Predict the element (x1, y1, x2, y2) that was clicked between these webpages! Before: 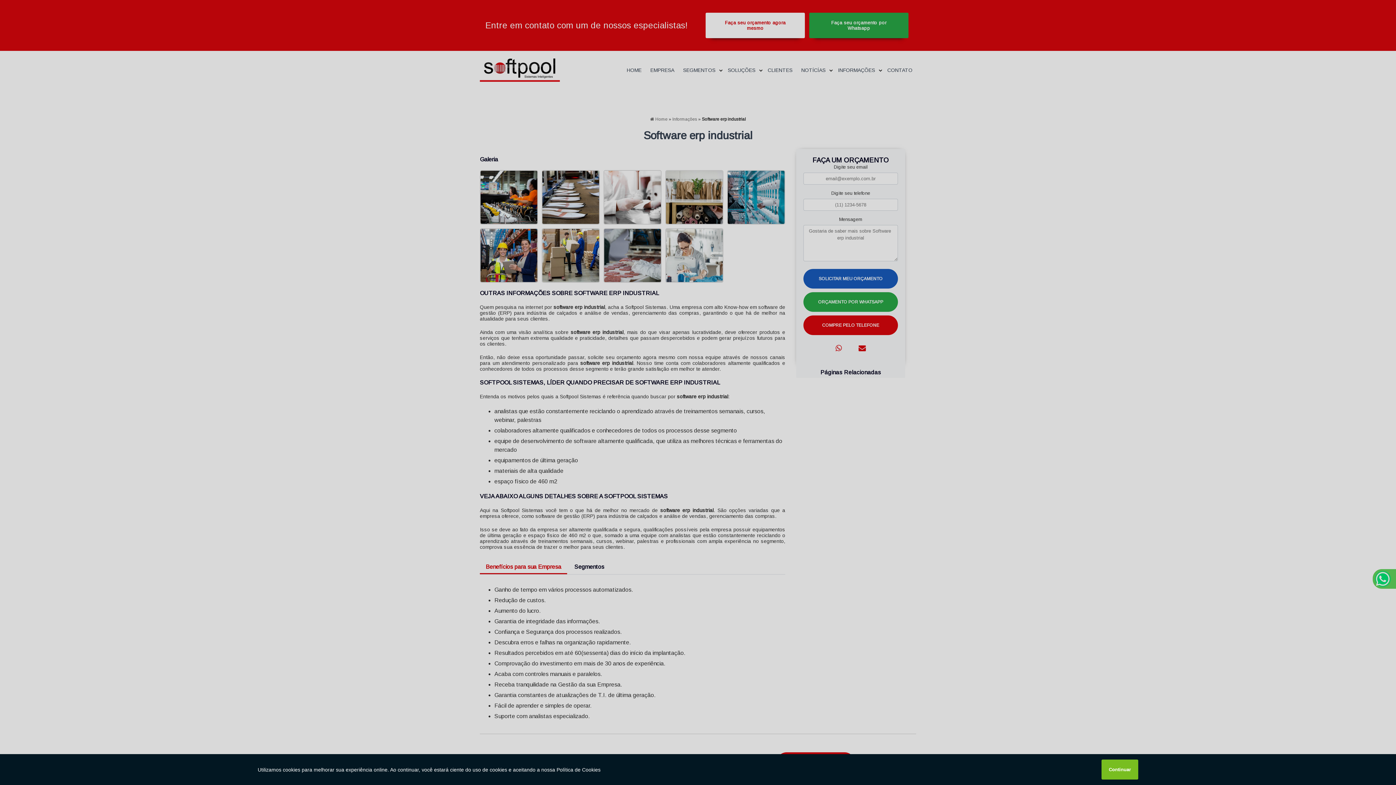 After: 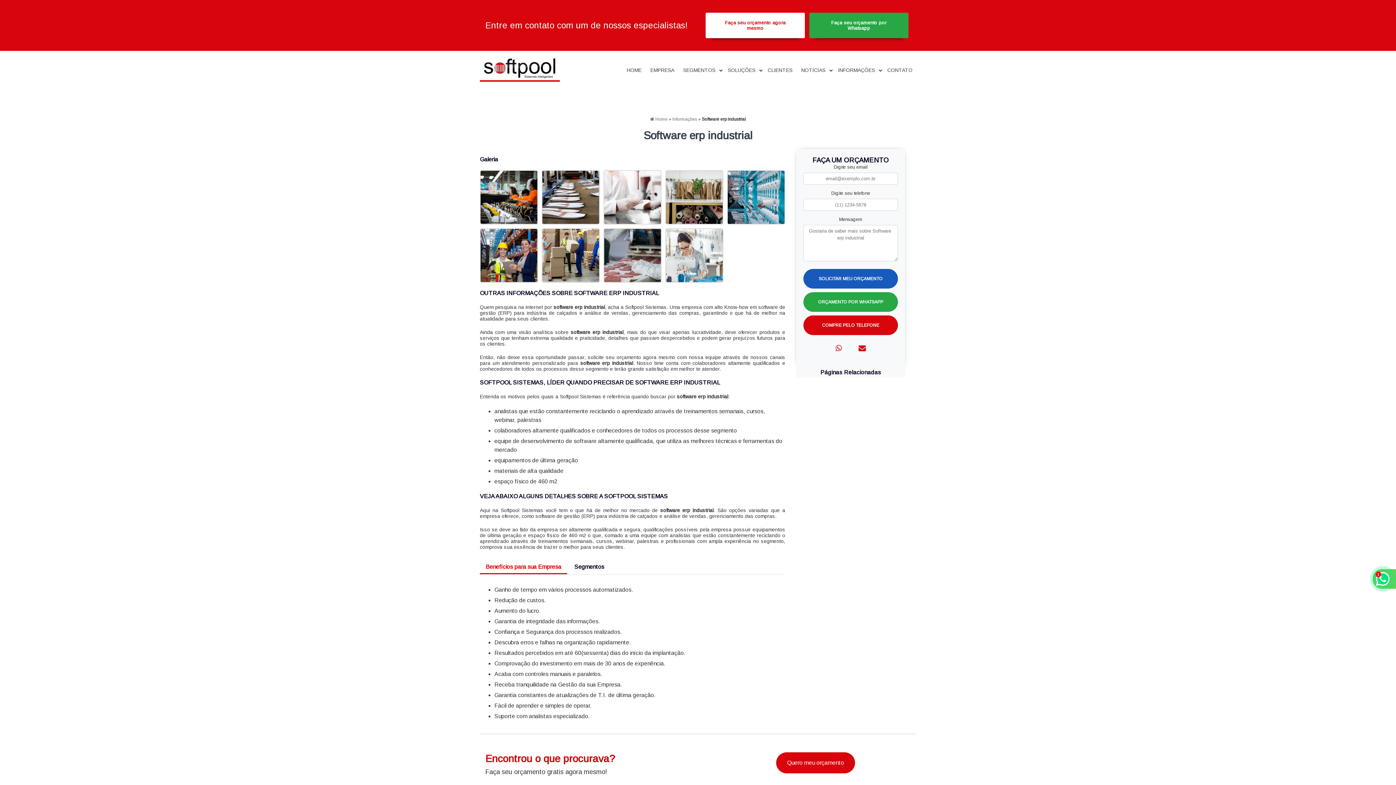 Action: label: Continuar bbox: (1101, 760, 1138, 780)